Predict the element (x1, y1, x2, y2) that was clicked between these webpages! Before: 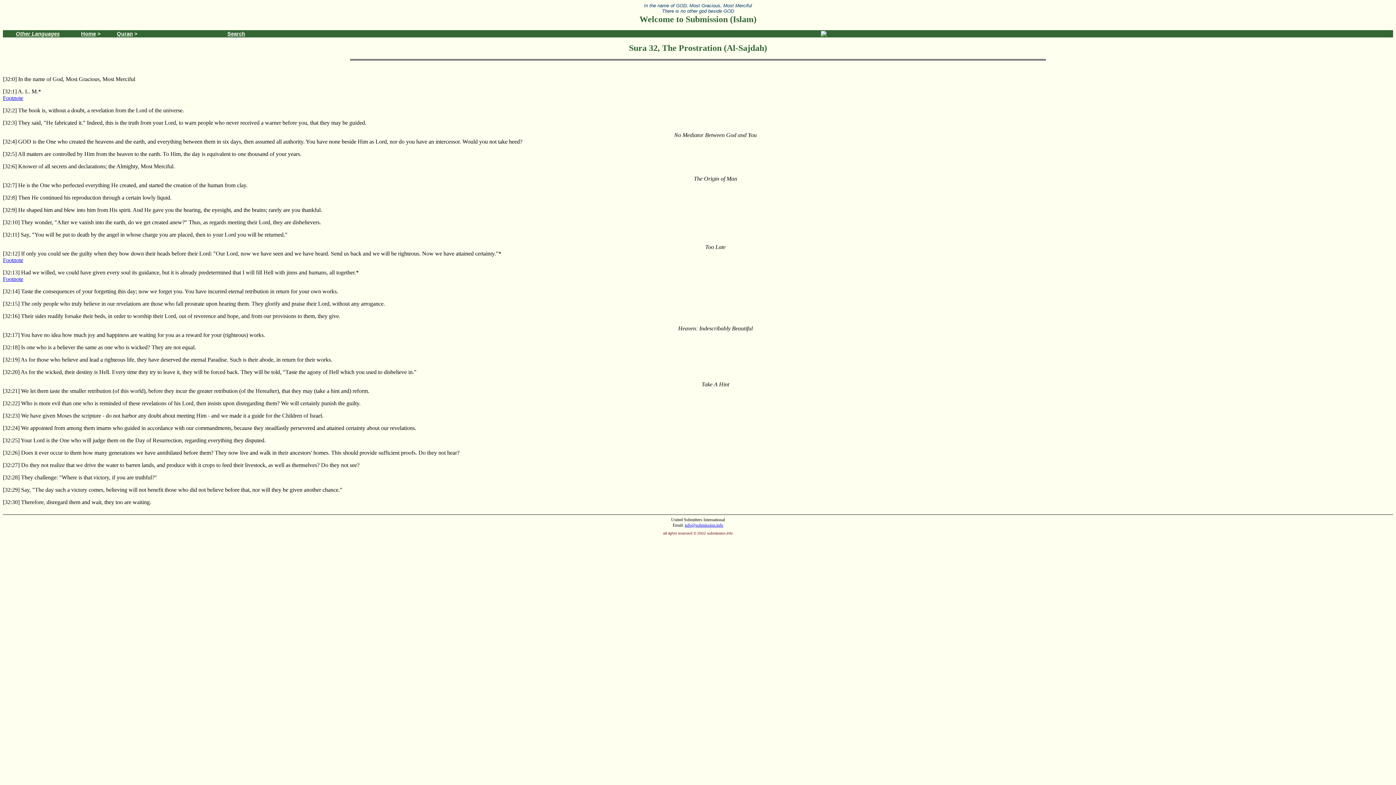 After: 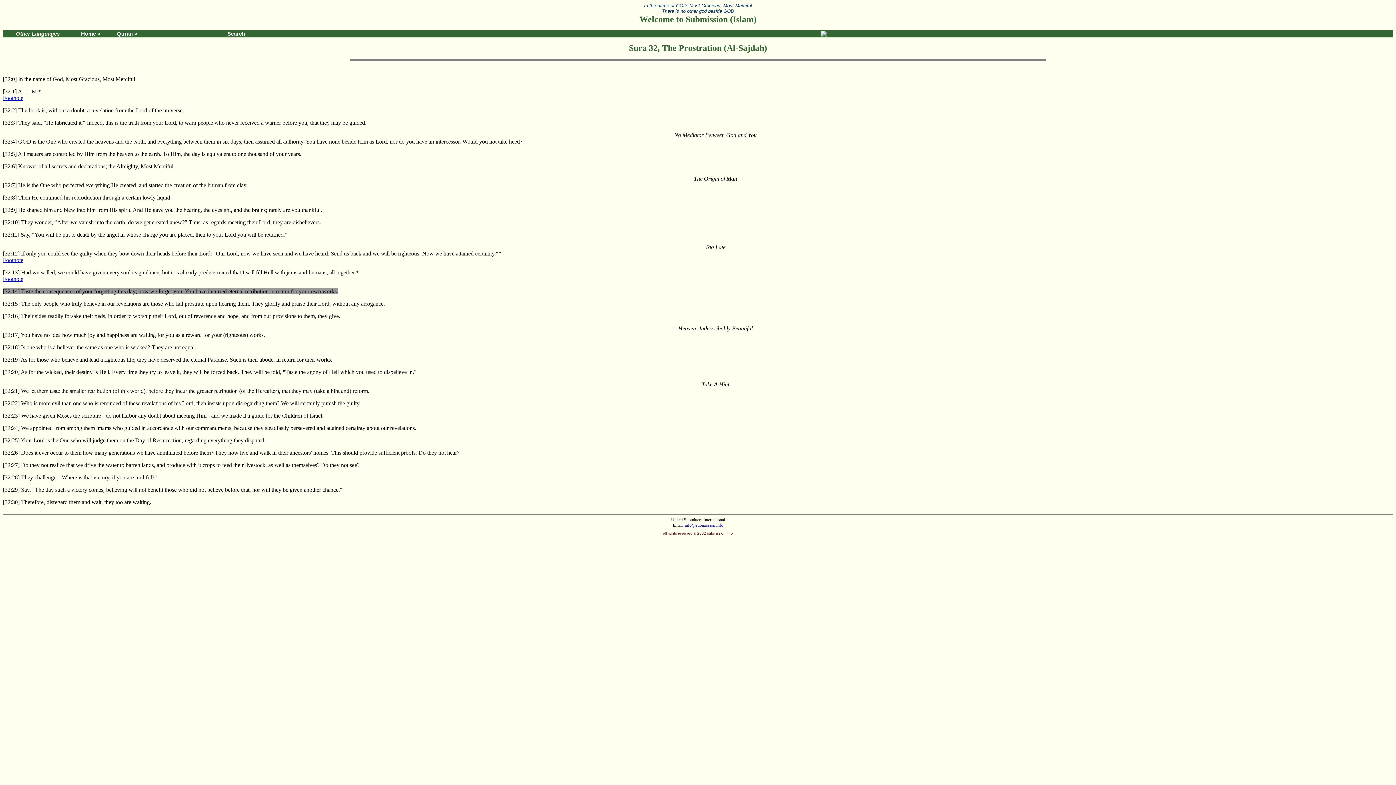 Action: bbox: (2, 288, 338, 294) label: [32:14] Taste the consequences of your forgetting this day; now we forget you. You have incurred eternal retribution in return for your own works.